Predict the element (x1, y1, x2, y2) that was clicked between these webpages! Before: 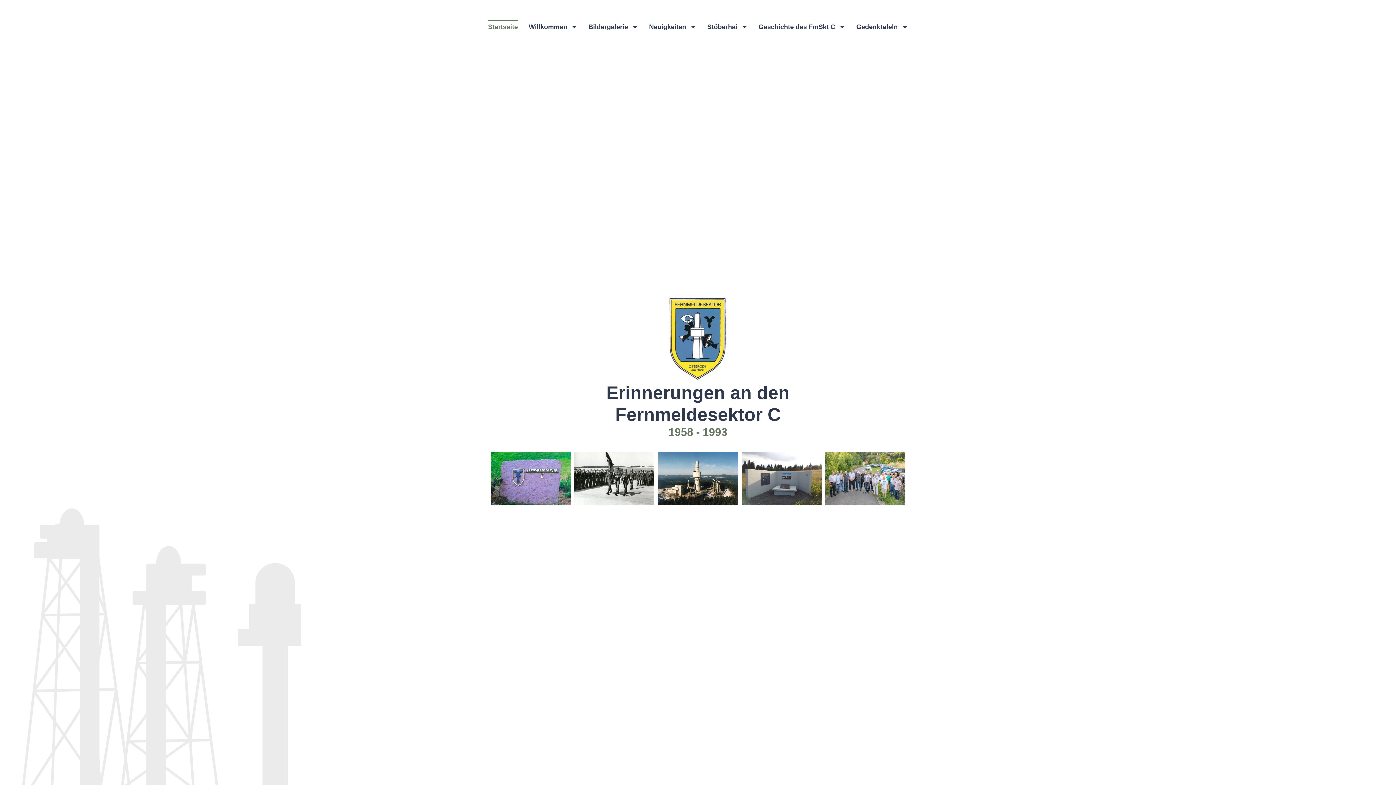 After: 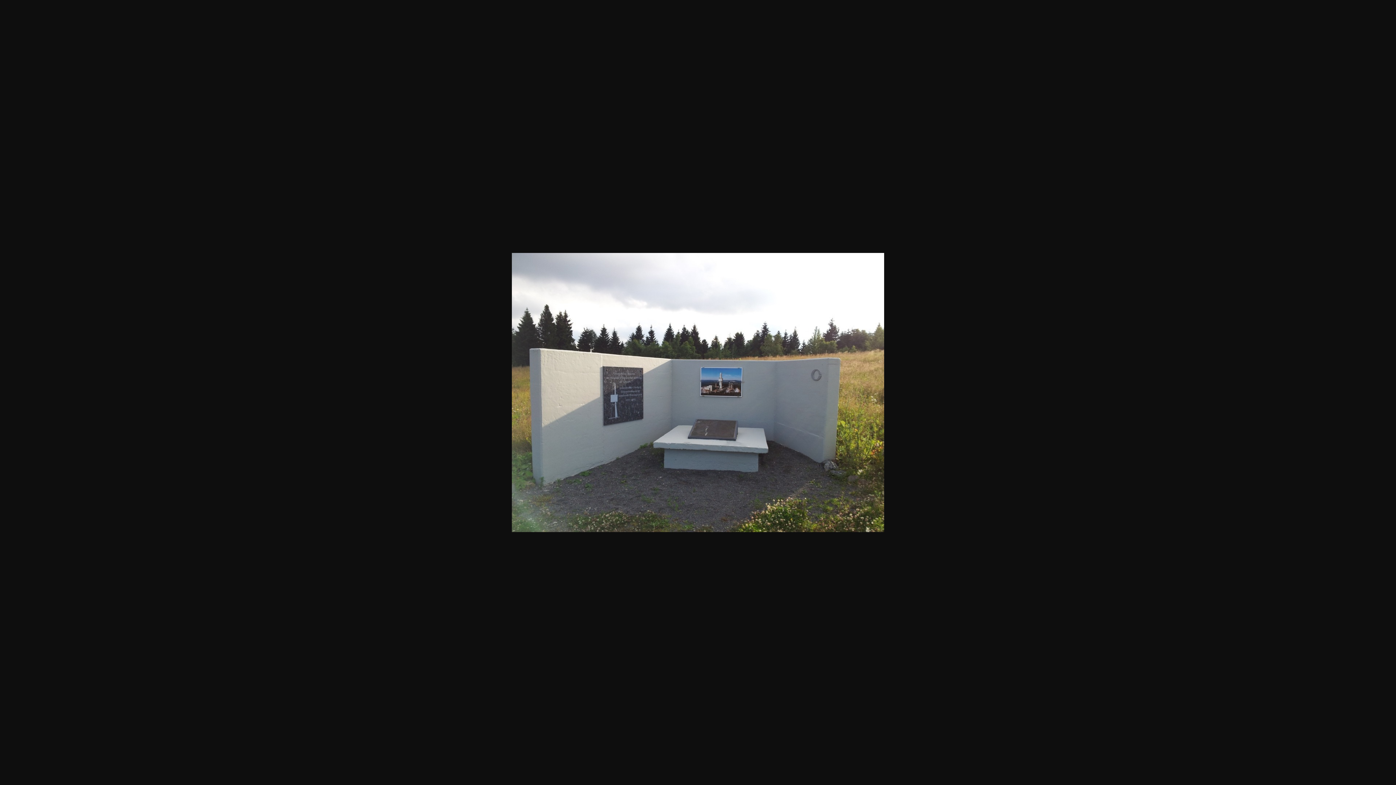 Action: bbox: (741, 452, 821, 505)